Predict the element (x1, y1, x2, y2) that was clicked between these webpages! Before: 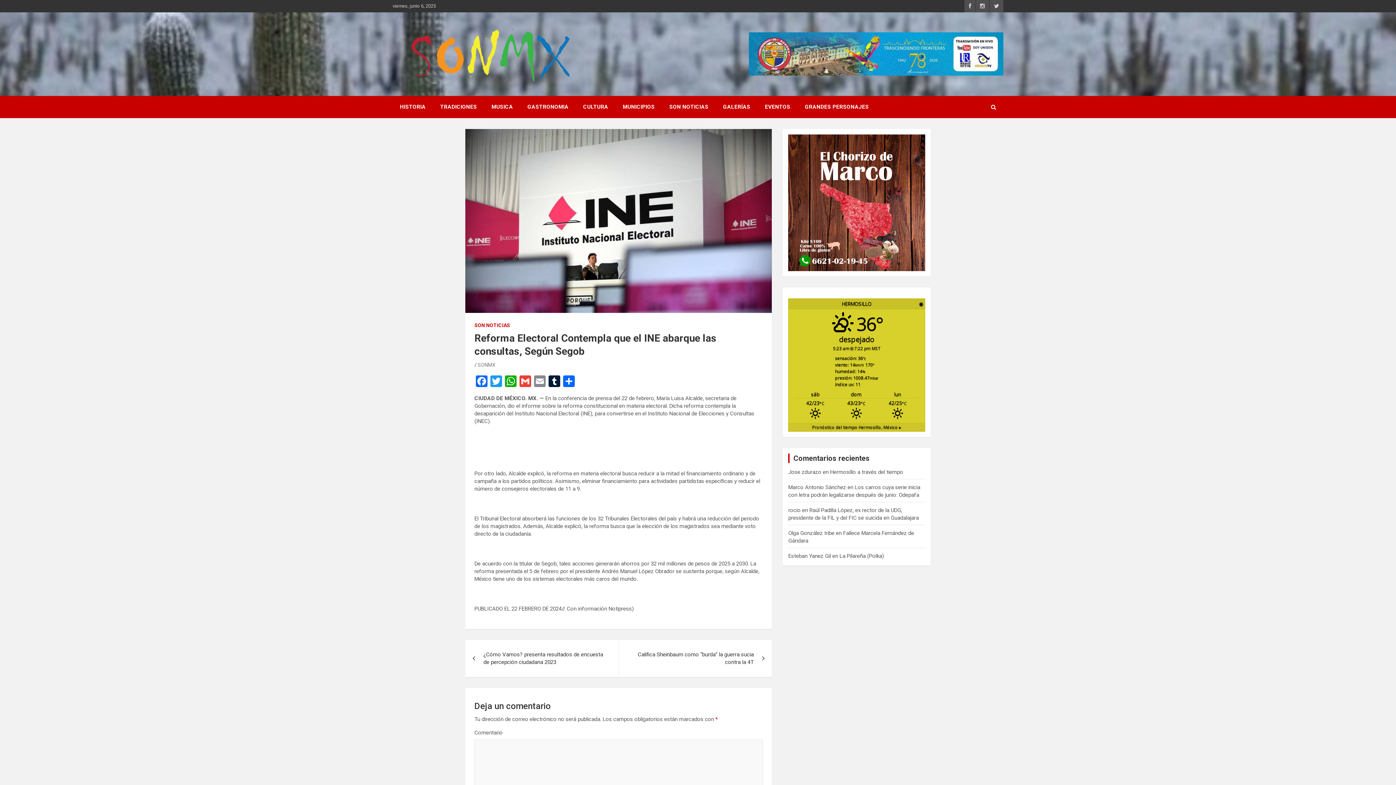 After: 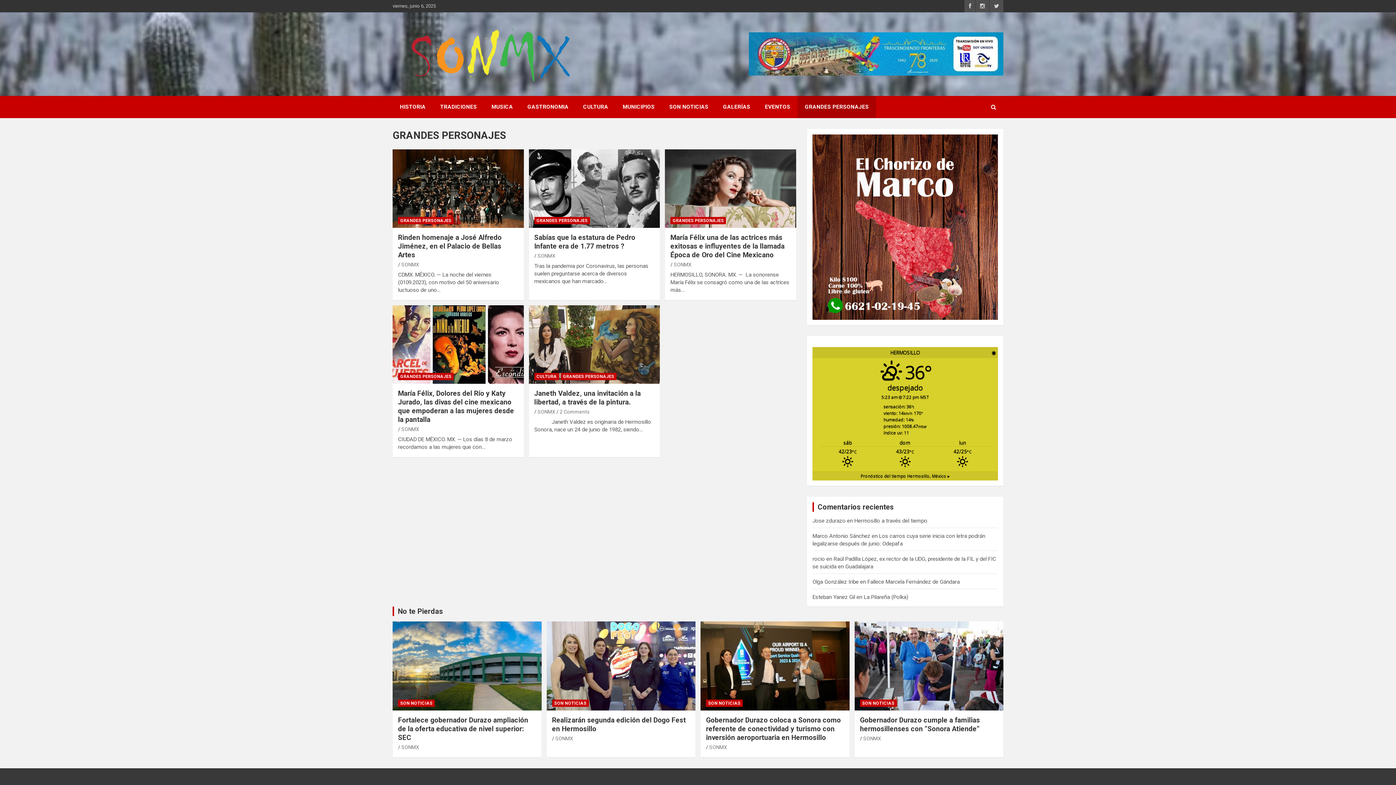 Action: label: GRANDES PERSONAJES bbox: (797, 95, 876, 118)